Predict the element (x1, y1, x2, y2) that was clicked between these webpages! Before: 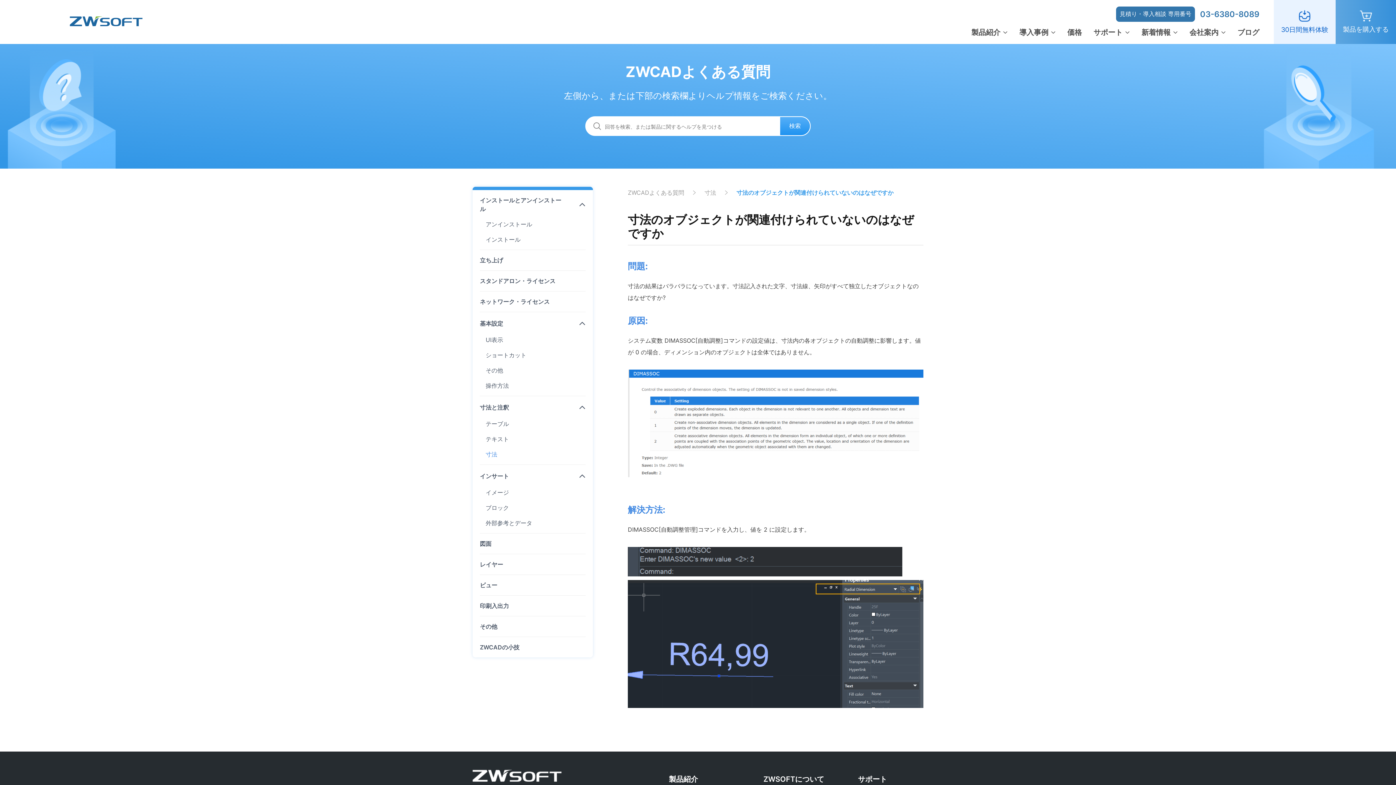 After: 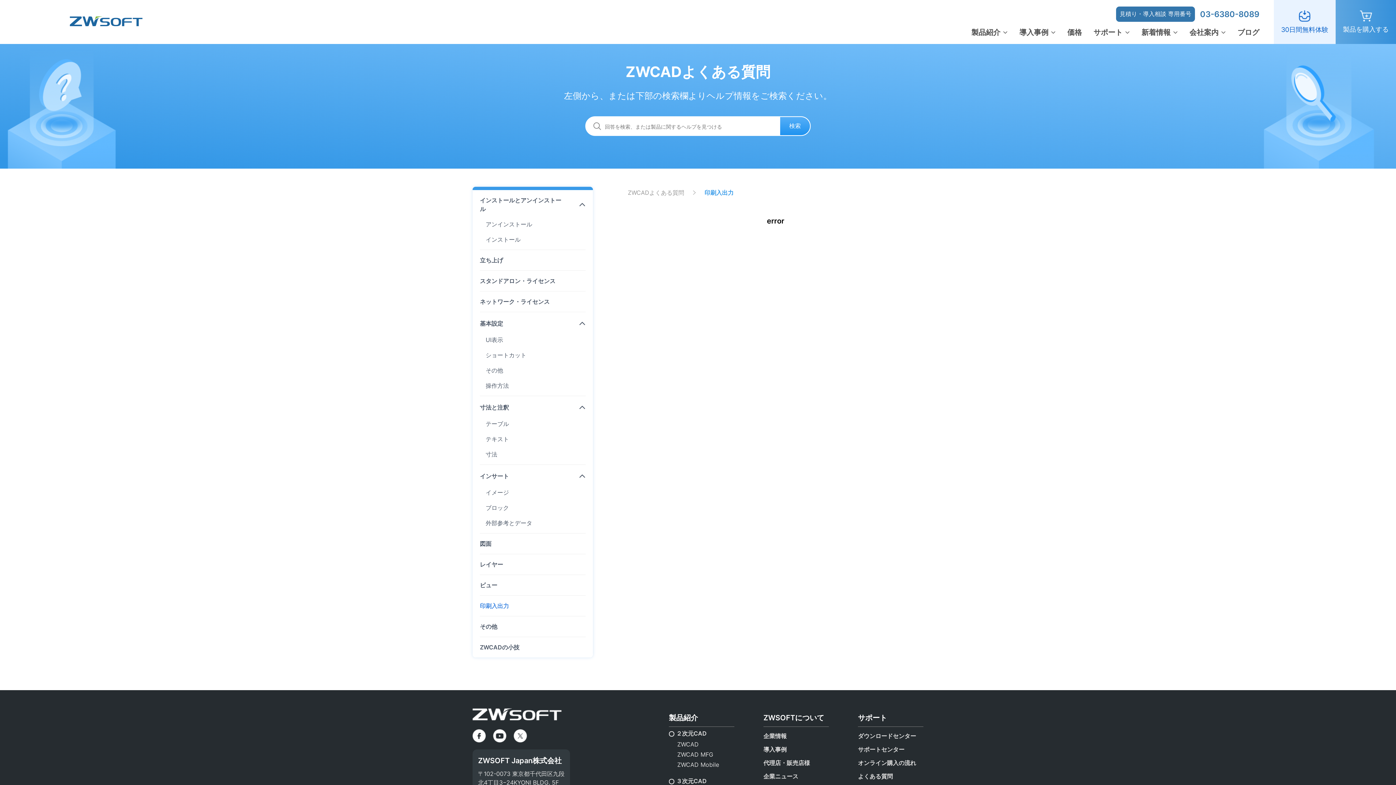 Action: bbox: (480, 601, 585, 610) label: 印刷入出力